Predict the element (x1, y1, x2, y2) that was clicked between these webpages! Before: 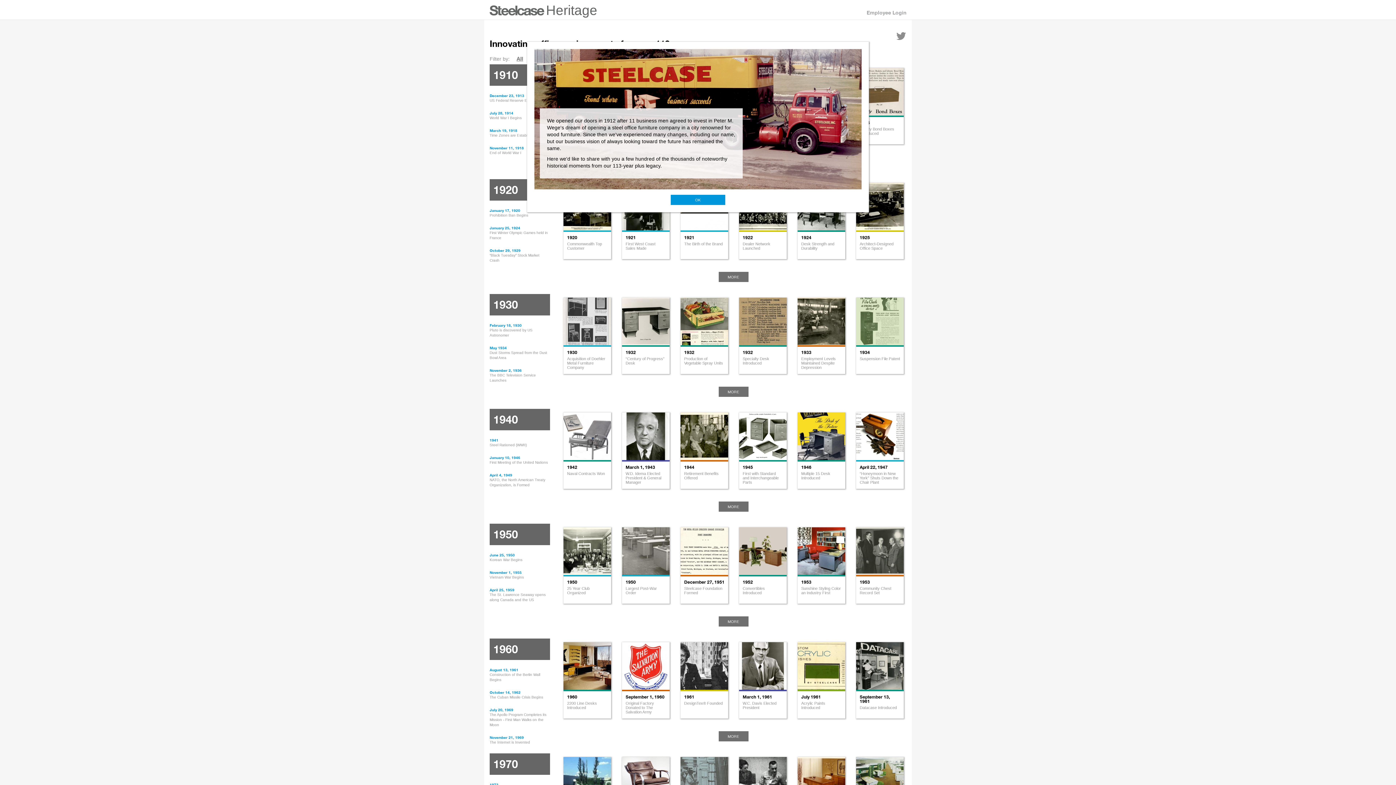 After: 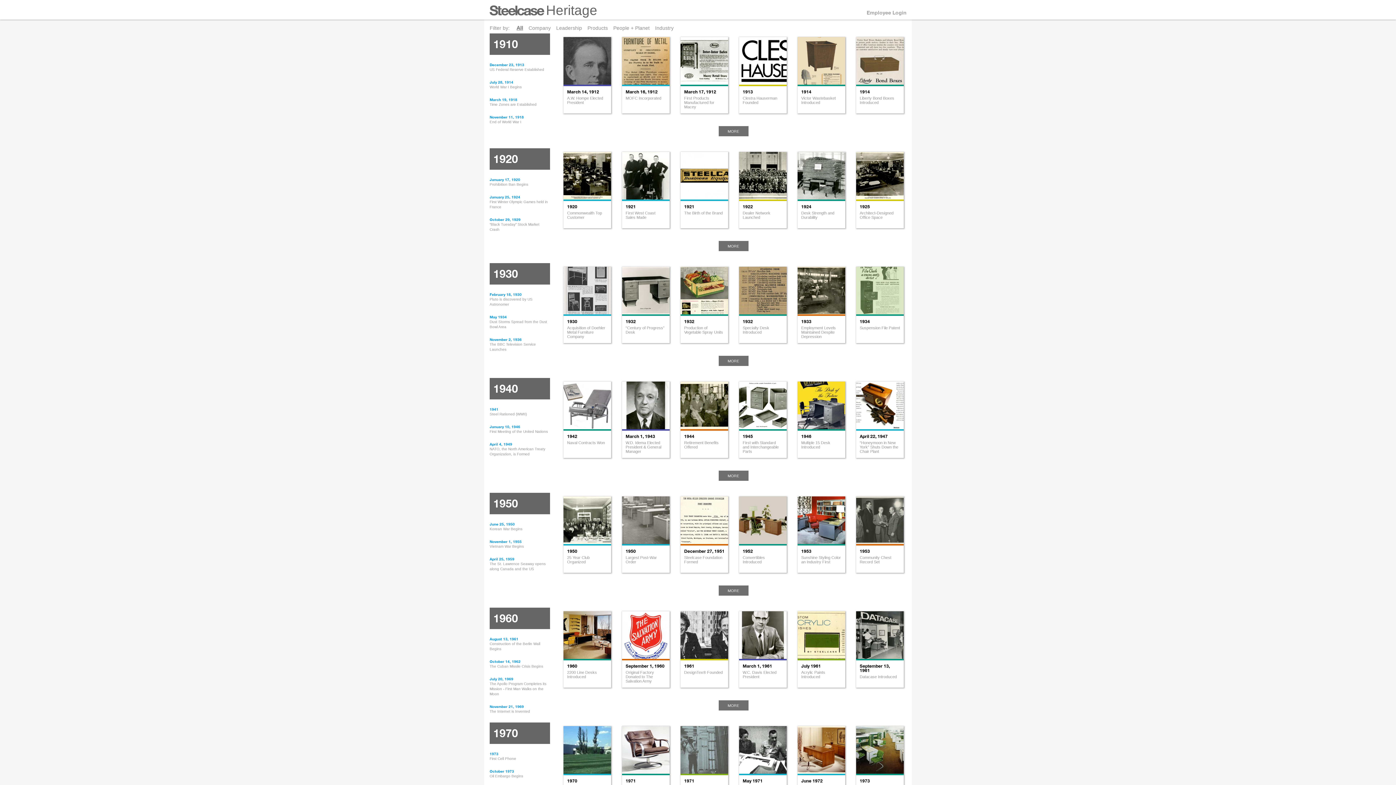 Action: bbox: (511, 55, 523, 61) label: All